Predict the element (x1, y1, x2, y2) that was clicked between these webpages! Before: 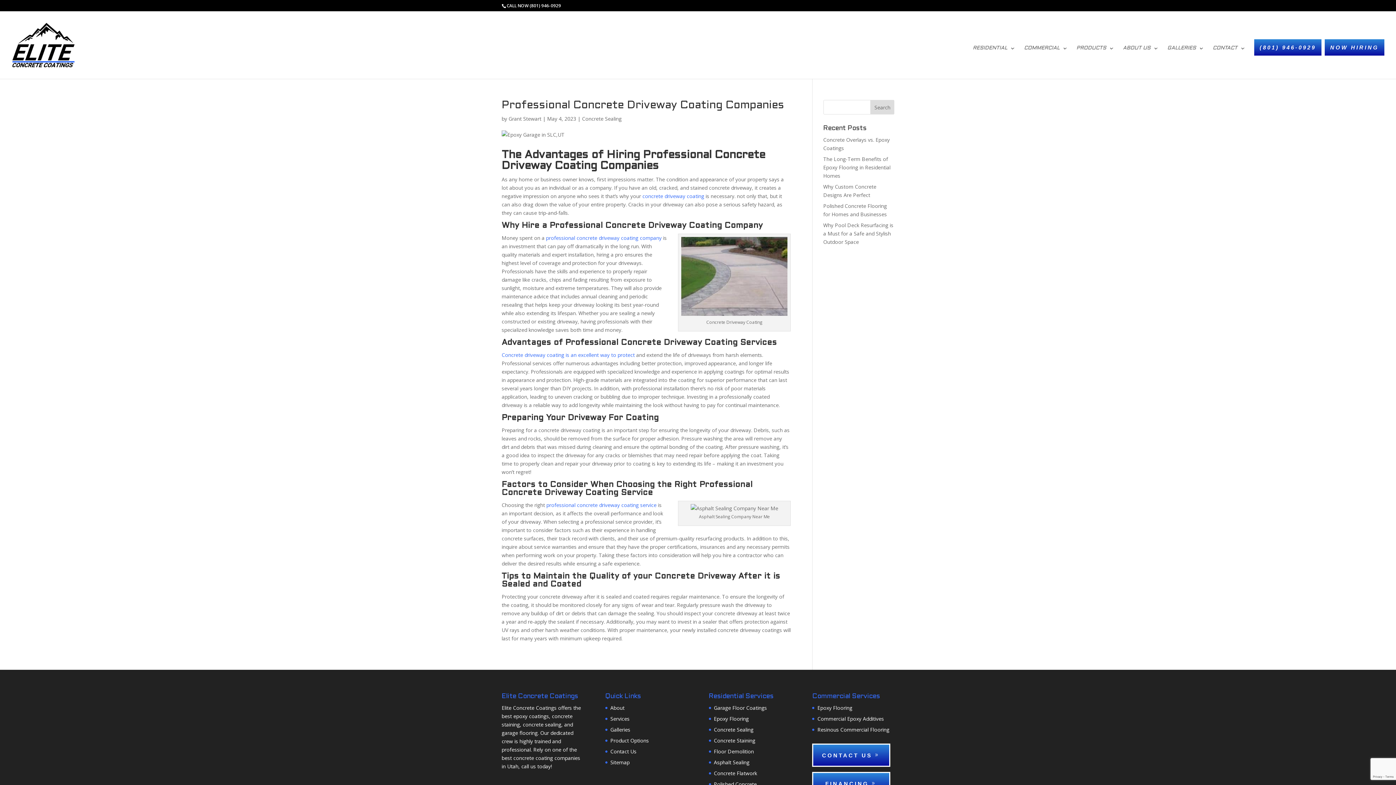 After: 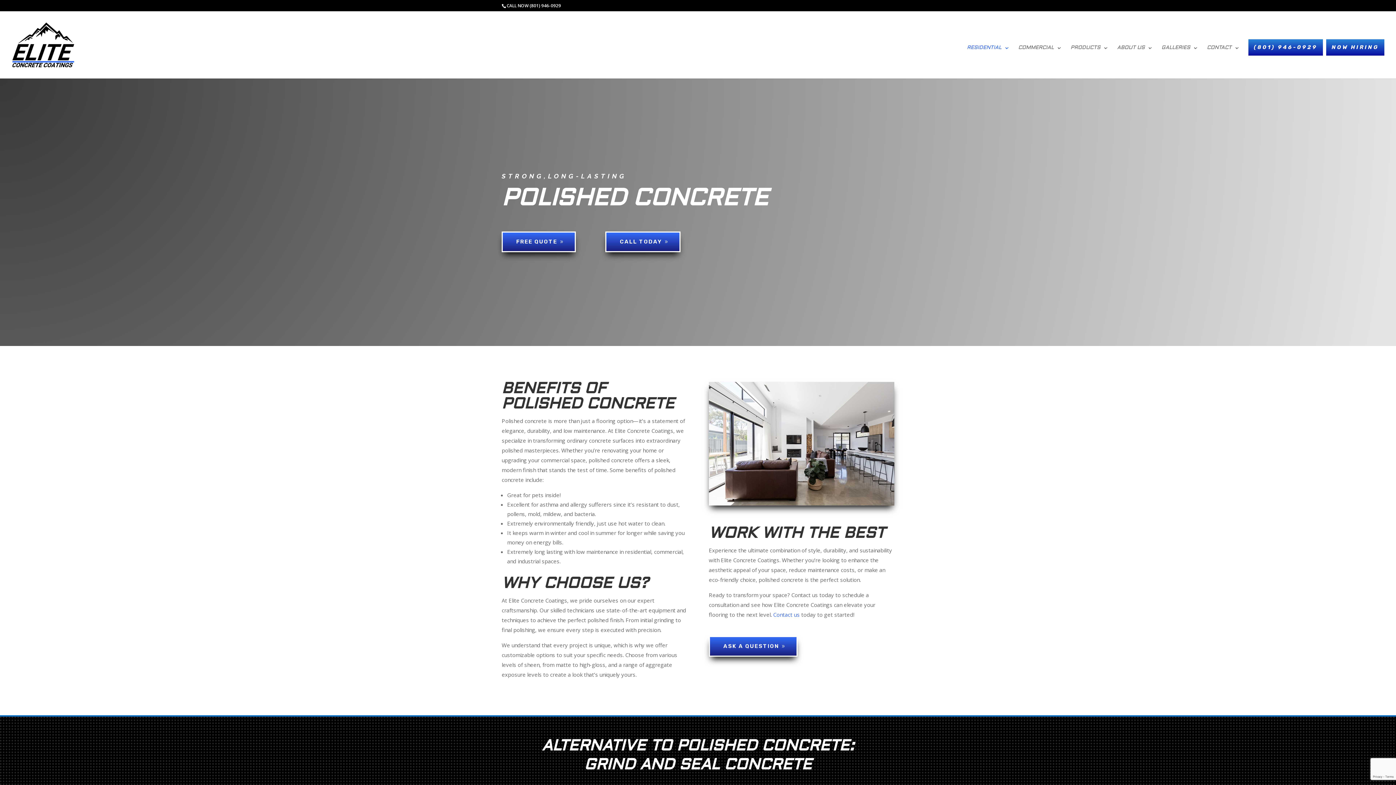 Action: label: Polished Concrete bbox: (714, 781, 756, 787)